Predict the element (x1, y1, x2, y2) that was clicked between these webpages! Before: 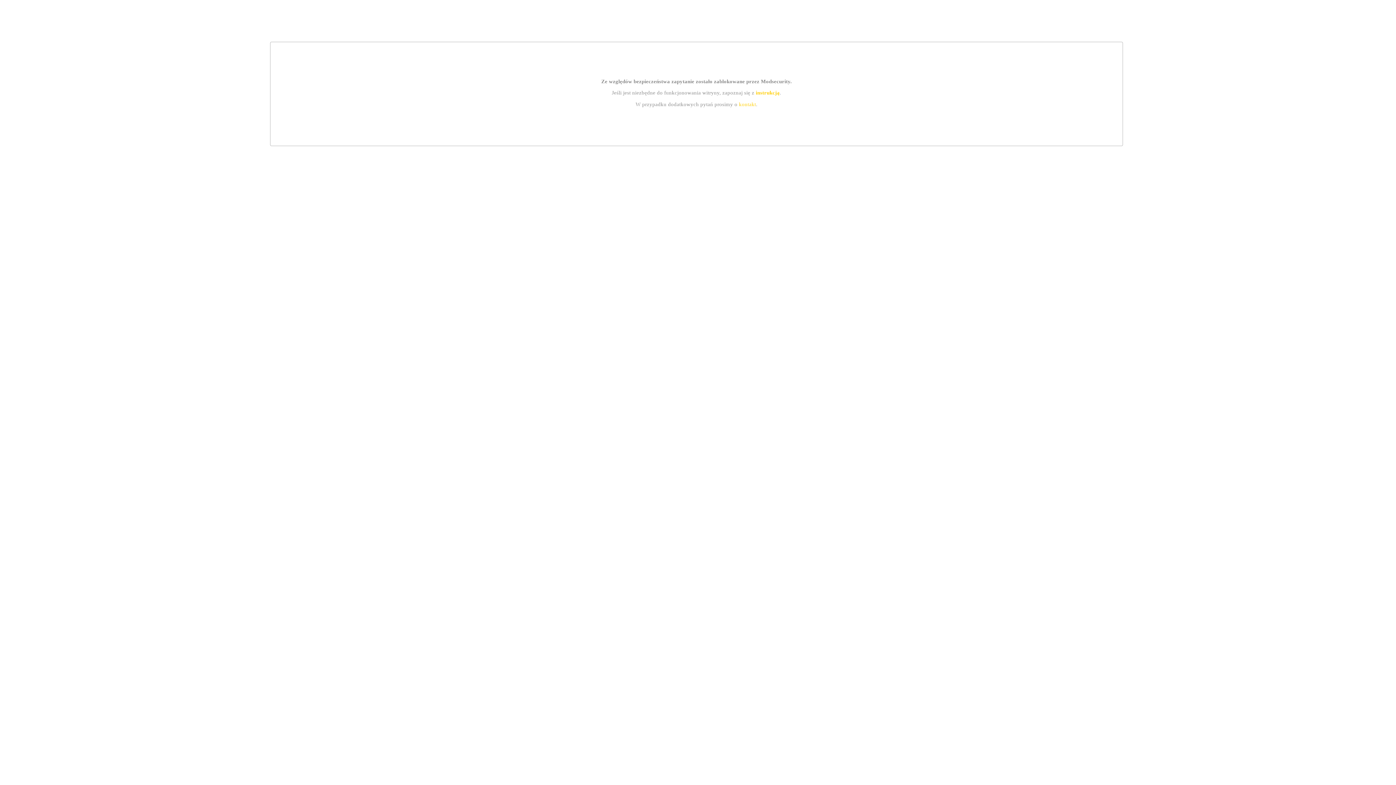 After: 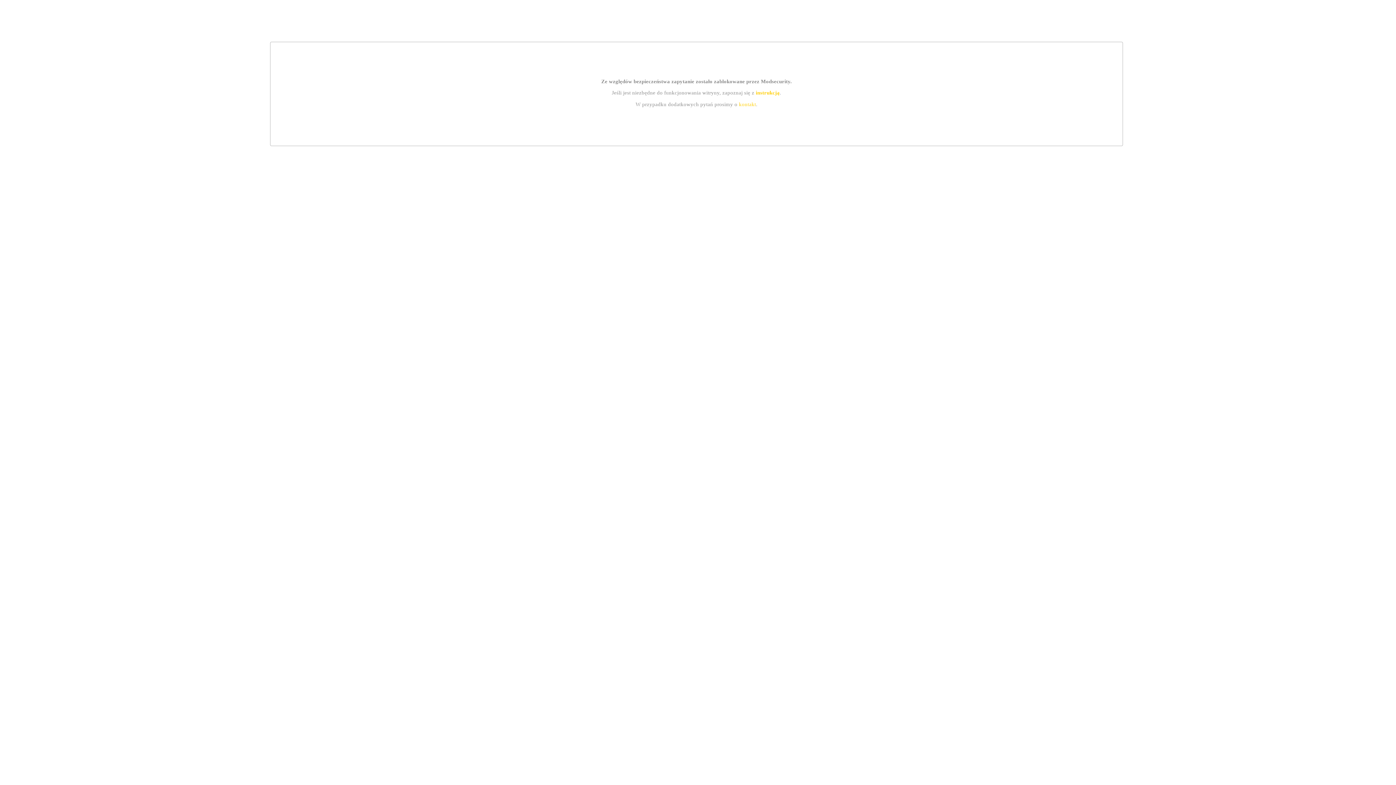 Action: label: kontakt bbox: (739, 101, 756, 107)